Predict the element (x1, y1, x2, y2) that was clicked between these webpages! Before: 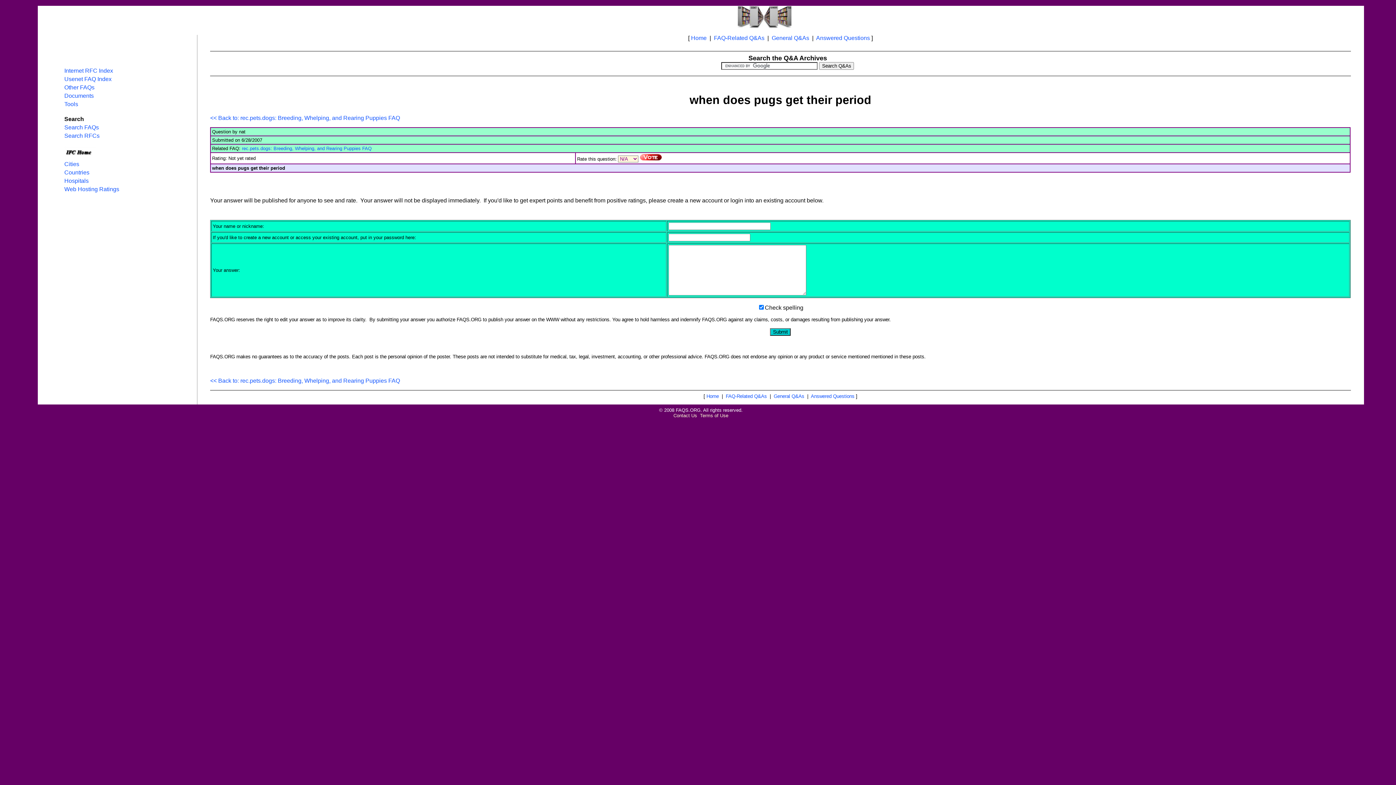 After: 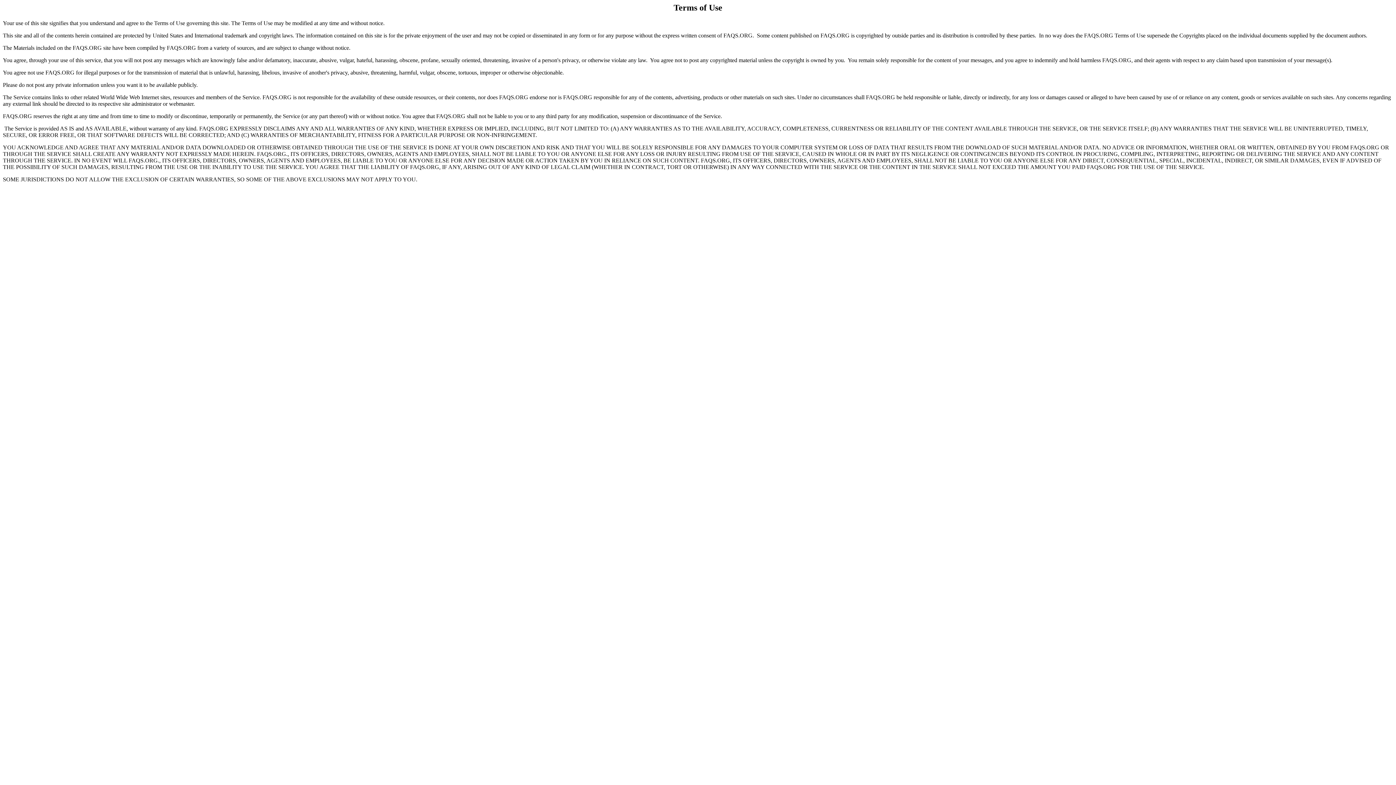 Action: bbox: (700, 413, 728, 418) label: Terms of Use